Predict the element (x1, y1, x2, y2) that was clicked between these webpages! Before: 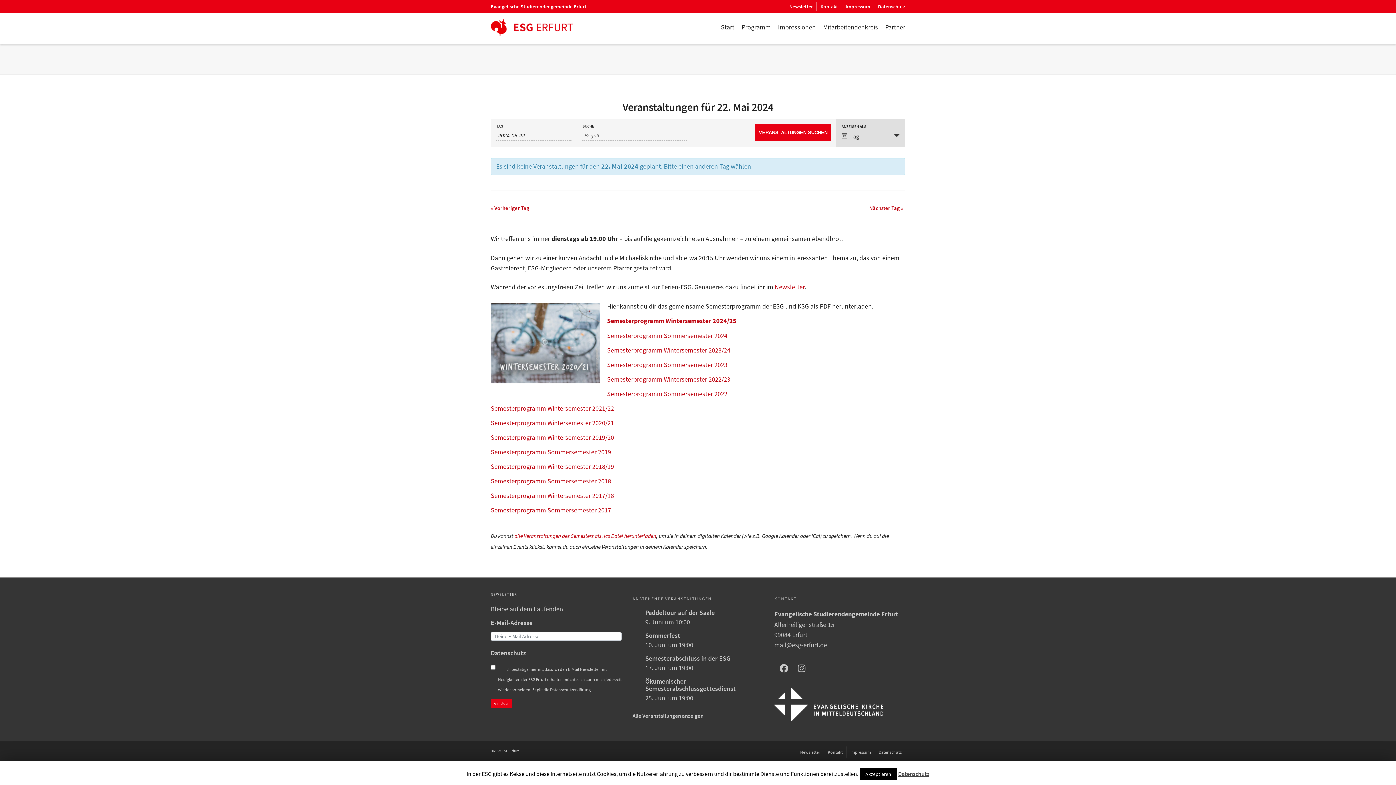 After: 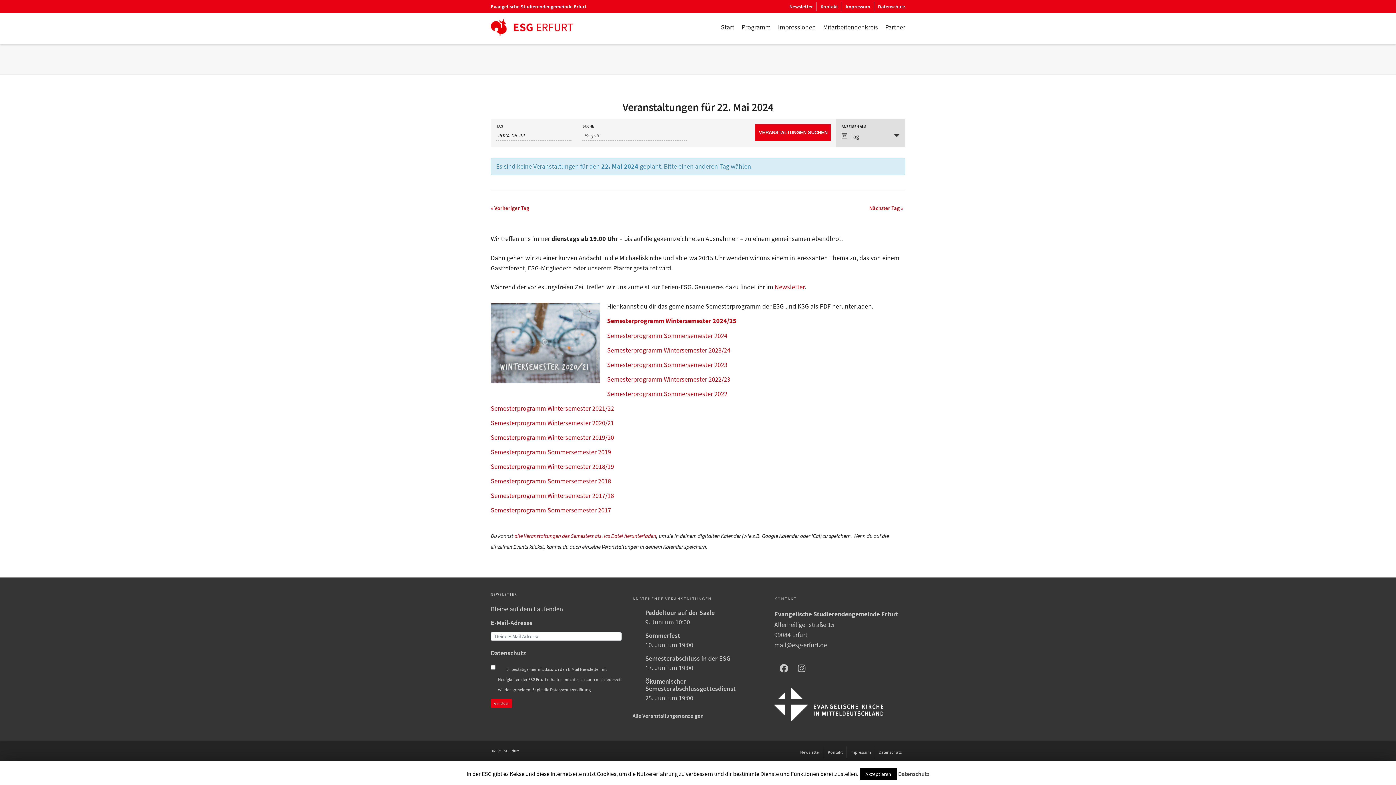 Action: label: Datenschutz bbox: (898, 769, 929, 779)